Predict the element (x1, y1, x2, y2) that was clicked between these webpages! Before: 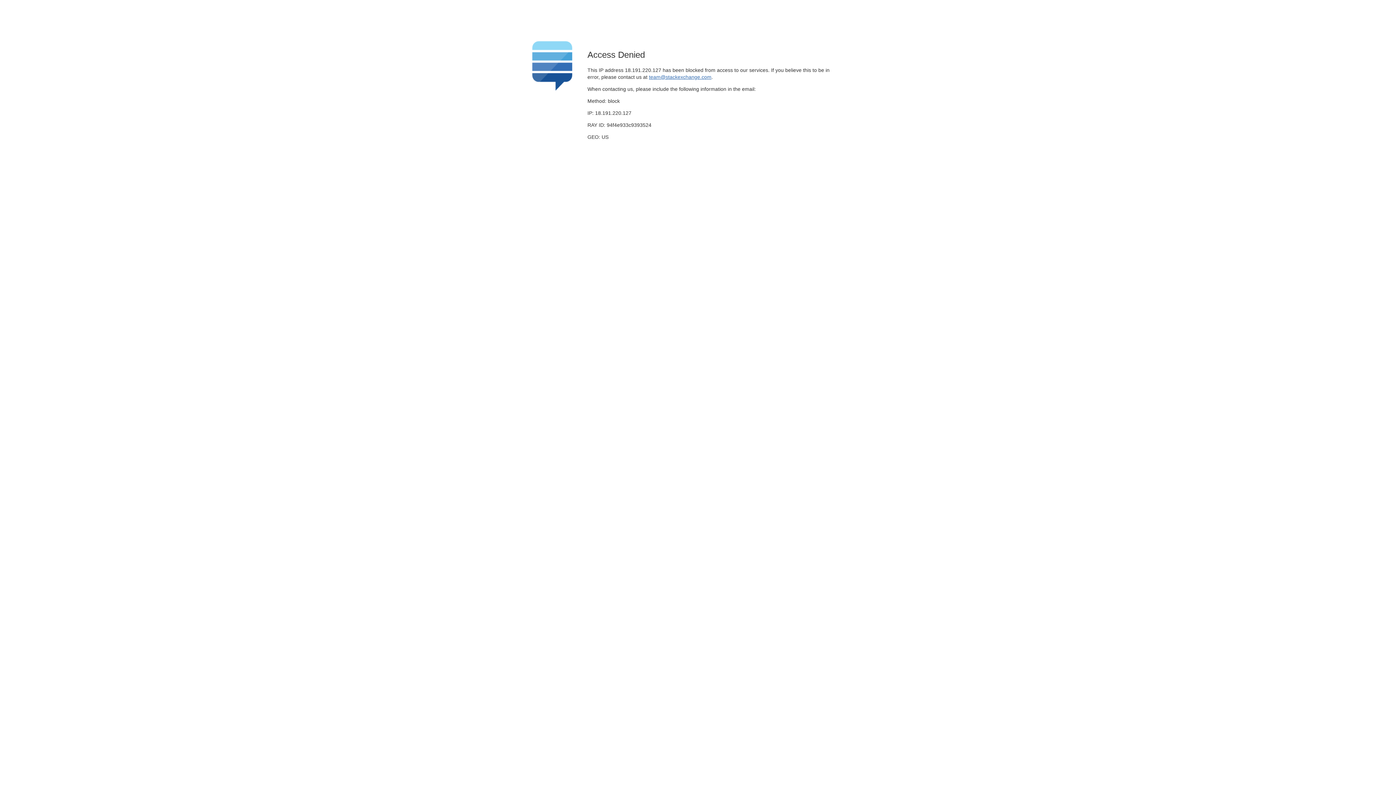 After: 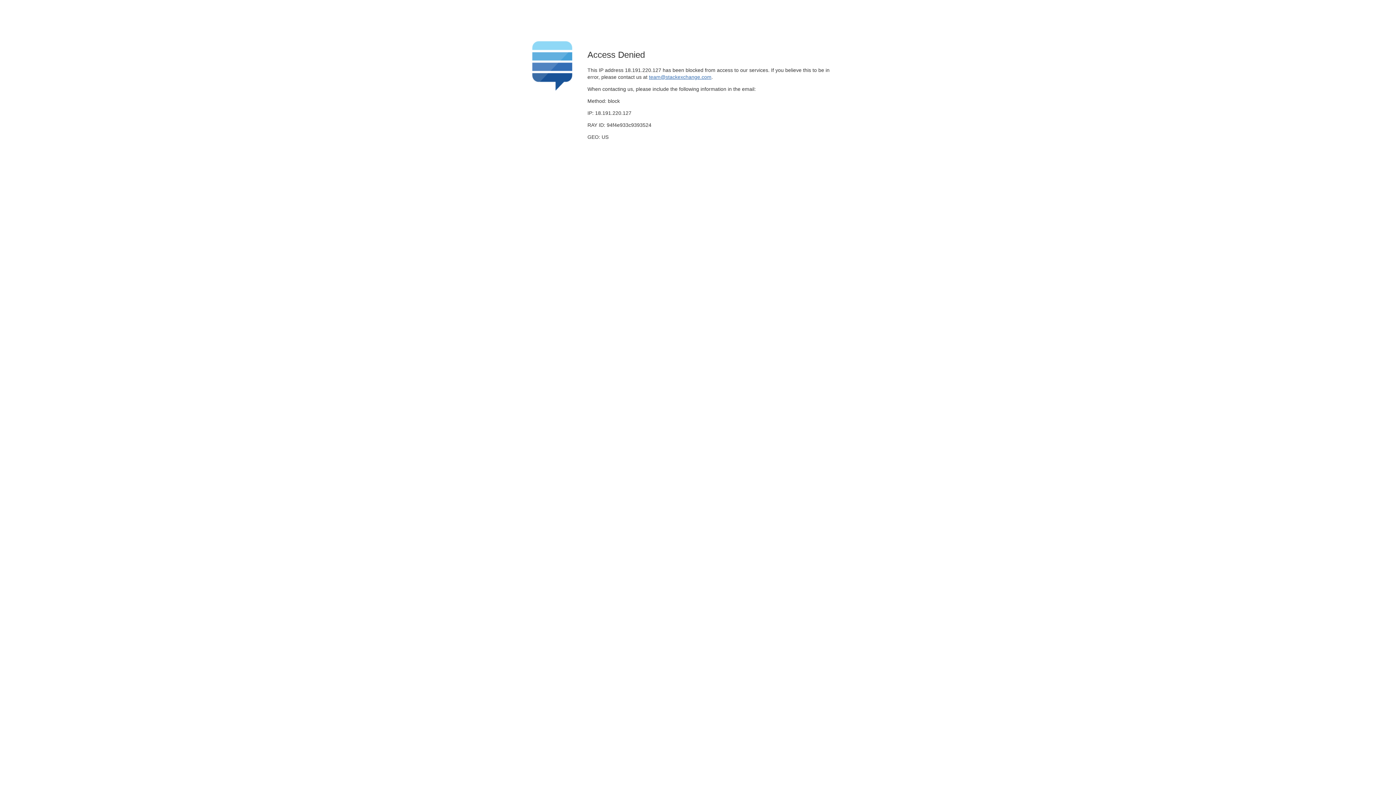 Action: label: team@stackexchange.com bbox: (649, 74, 711, 79)